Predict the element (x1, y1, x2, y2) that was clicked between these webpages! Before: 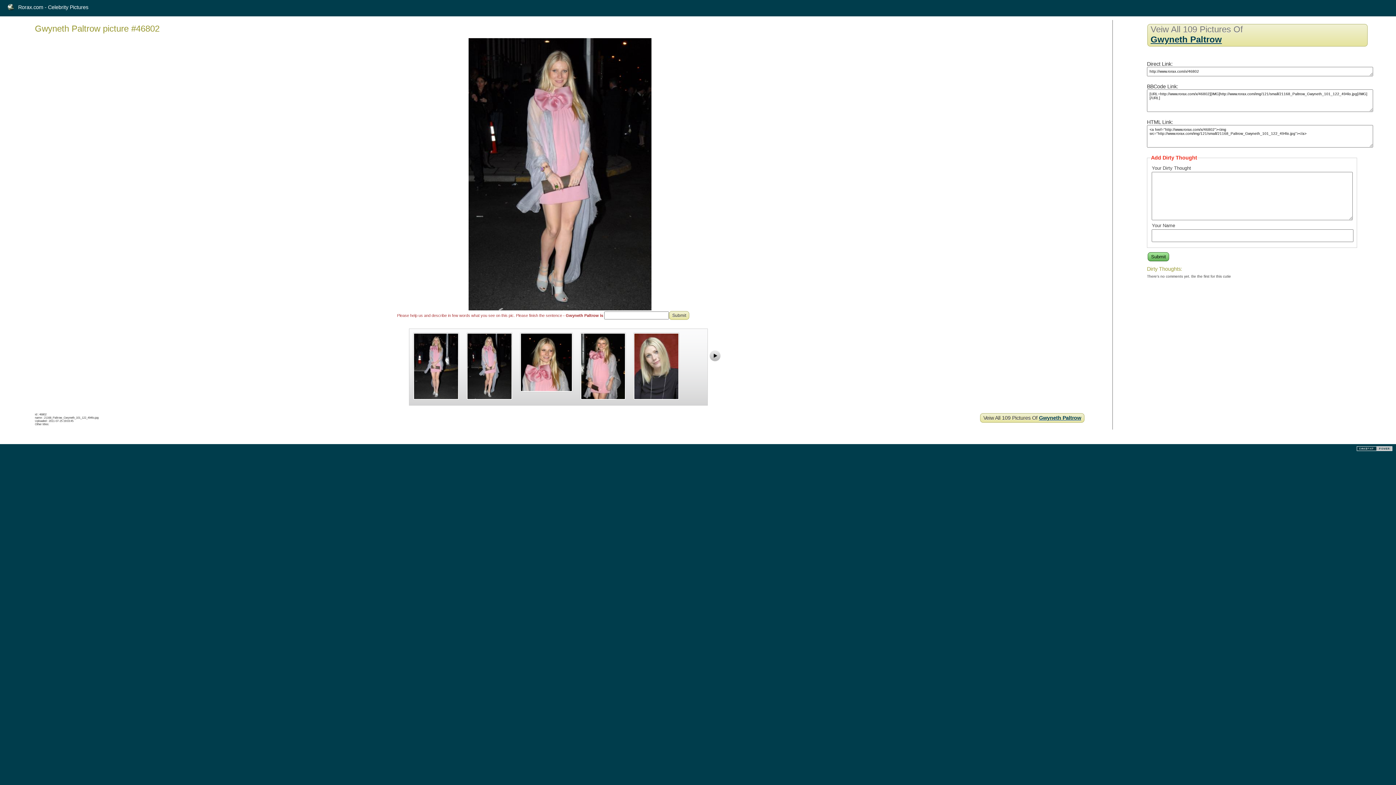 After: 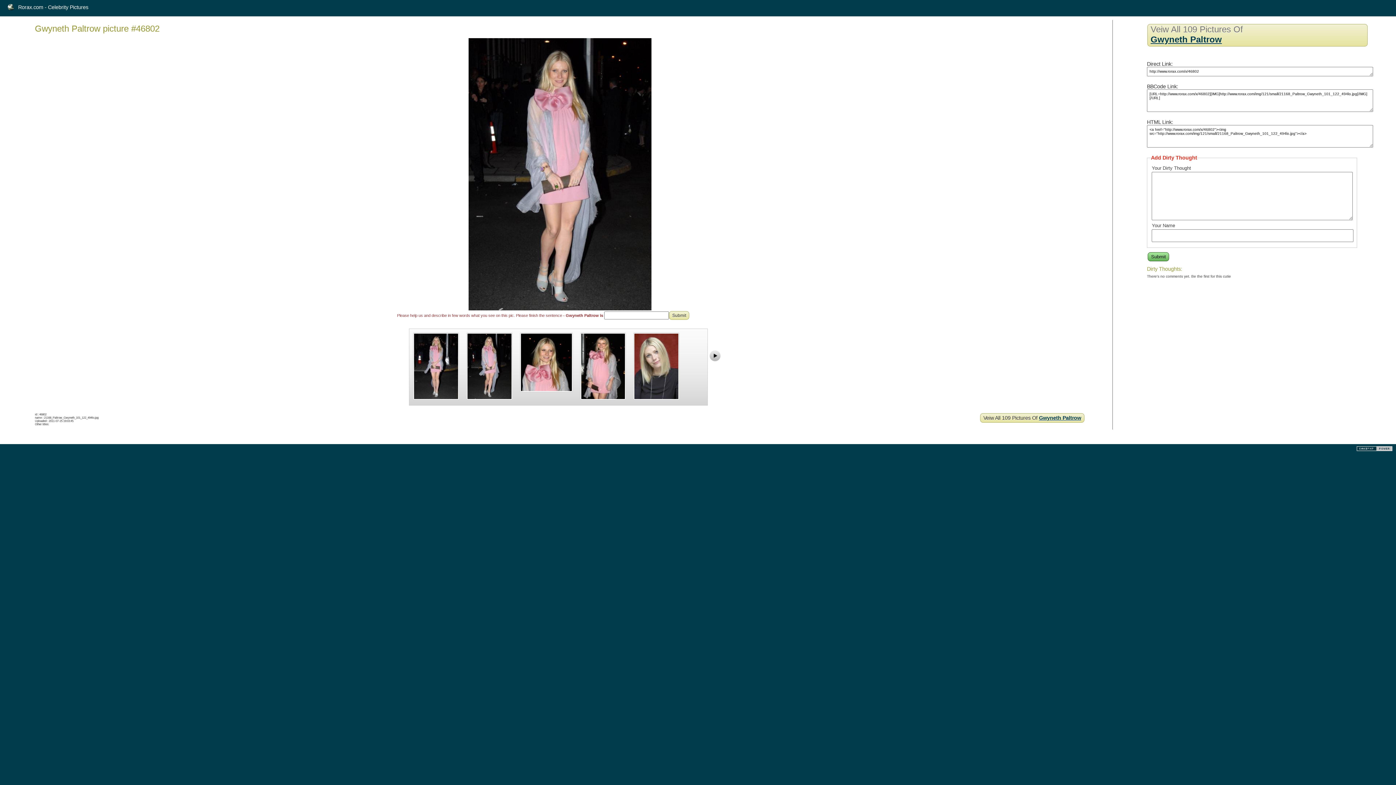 Action: bbox: (1357, 446, 1392, 452)